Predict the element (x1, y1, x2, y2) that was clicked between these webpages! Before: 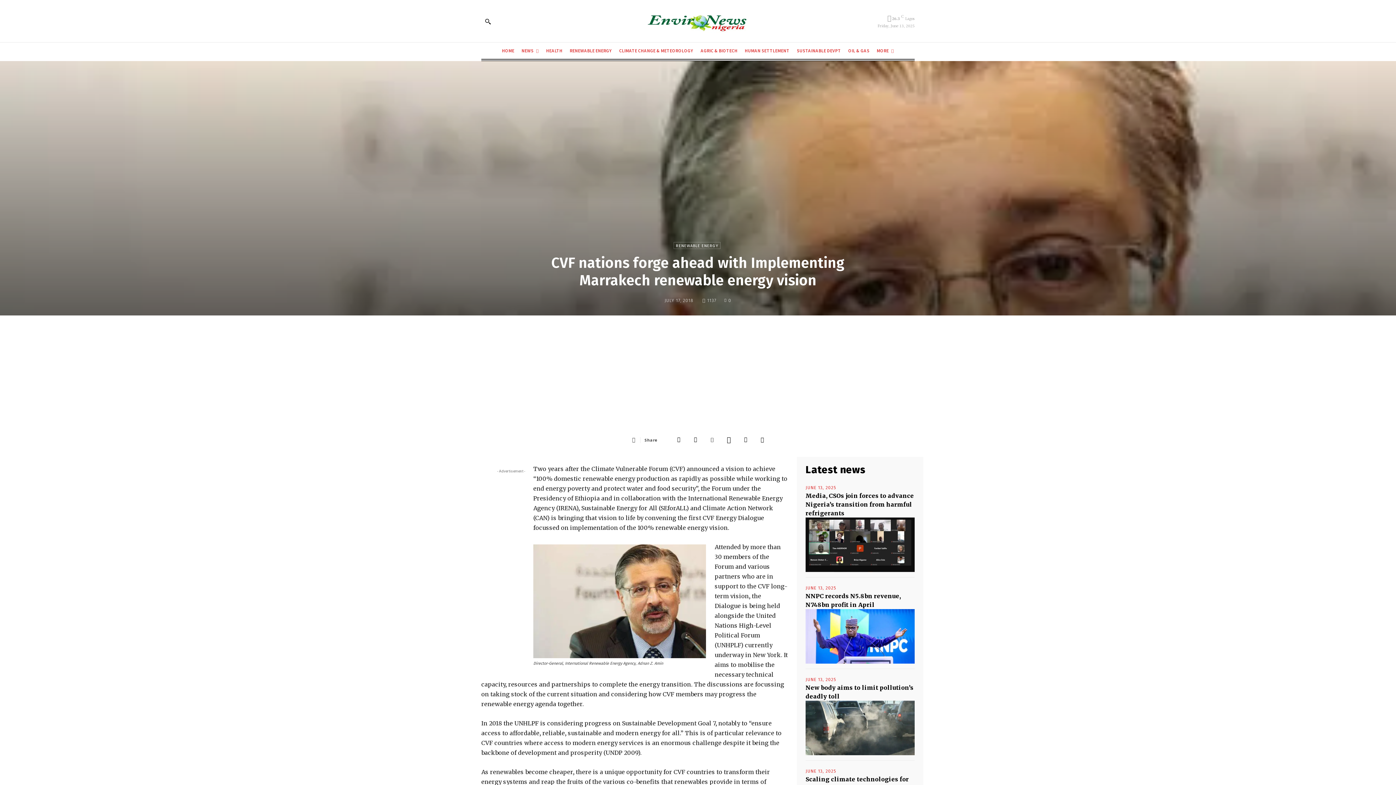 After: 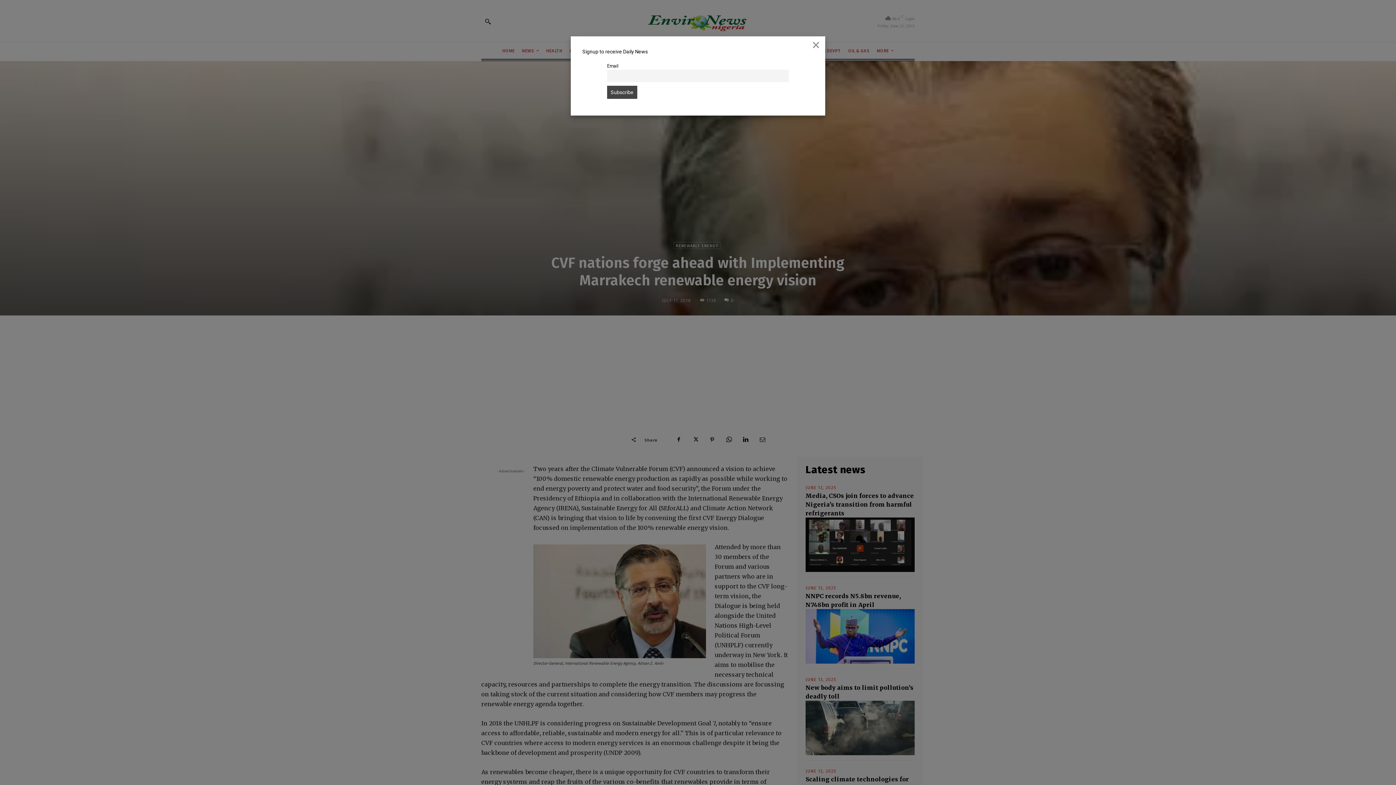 Action: label: 0 bbox: (724, 297, 731, 302)